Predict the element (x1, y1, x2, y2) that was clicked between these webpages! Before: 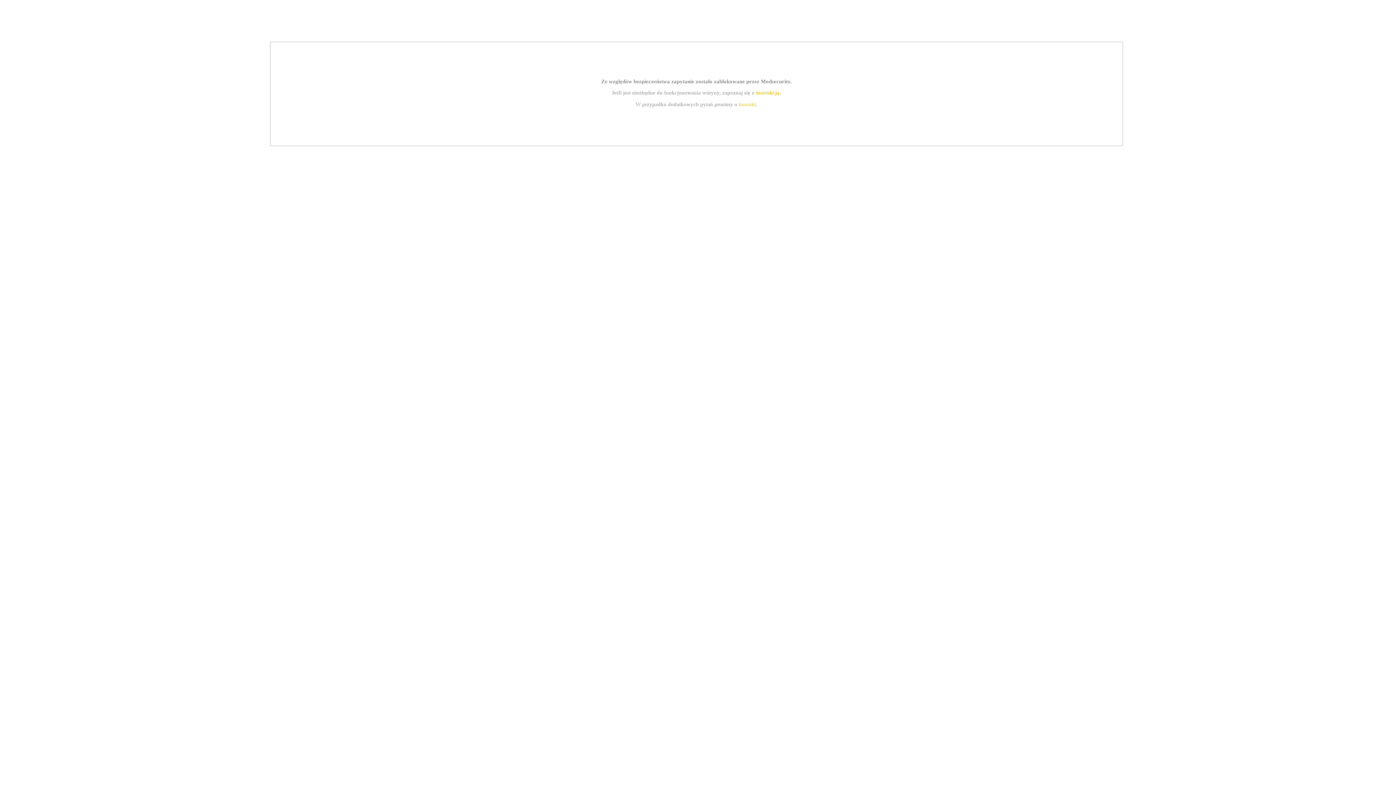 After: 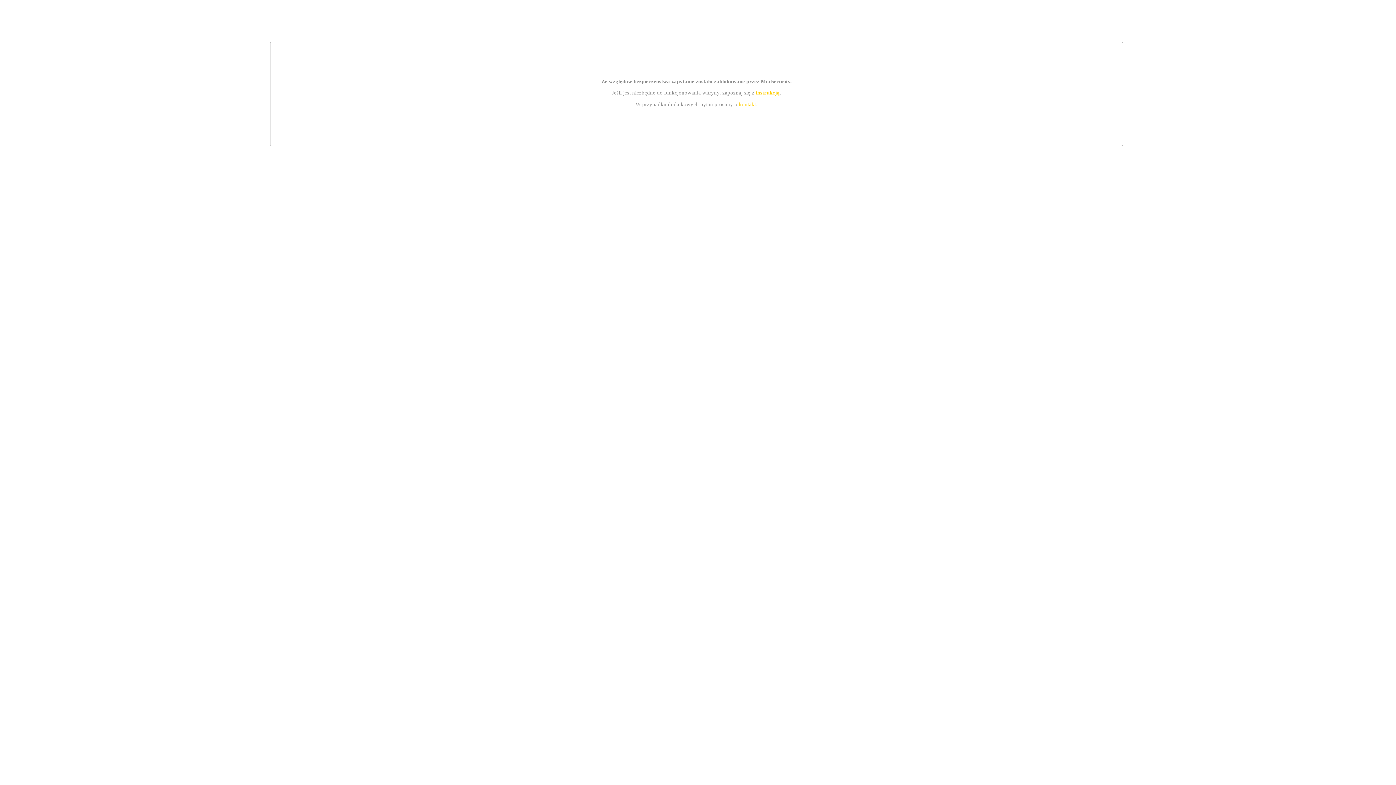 Action: label: instrukcją bbox: (755, 89, 779, 95)